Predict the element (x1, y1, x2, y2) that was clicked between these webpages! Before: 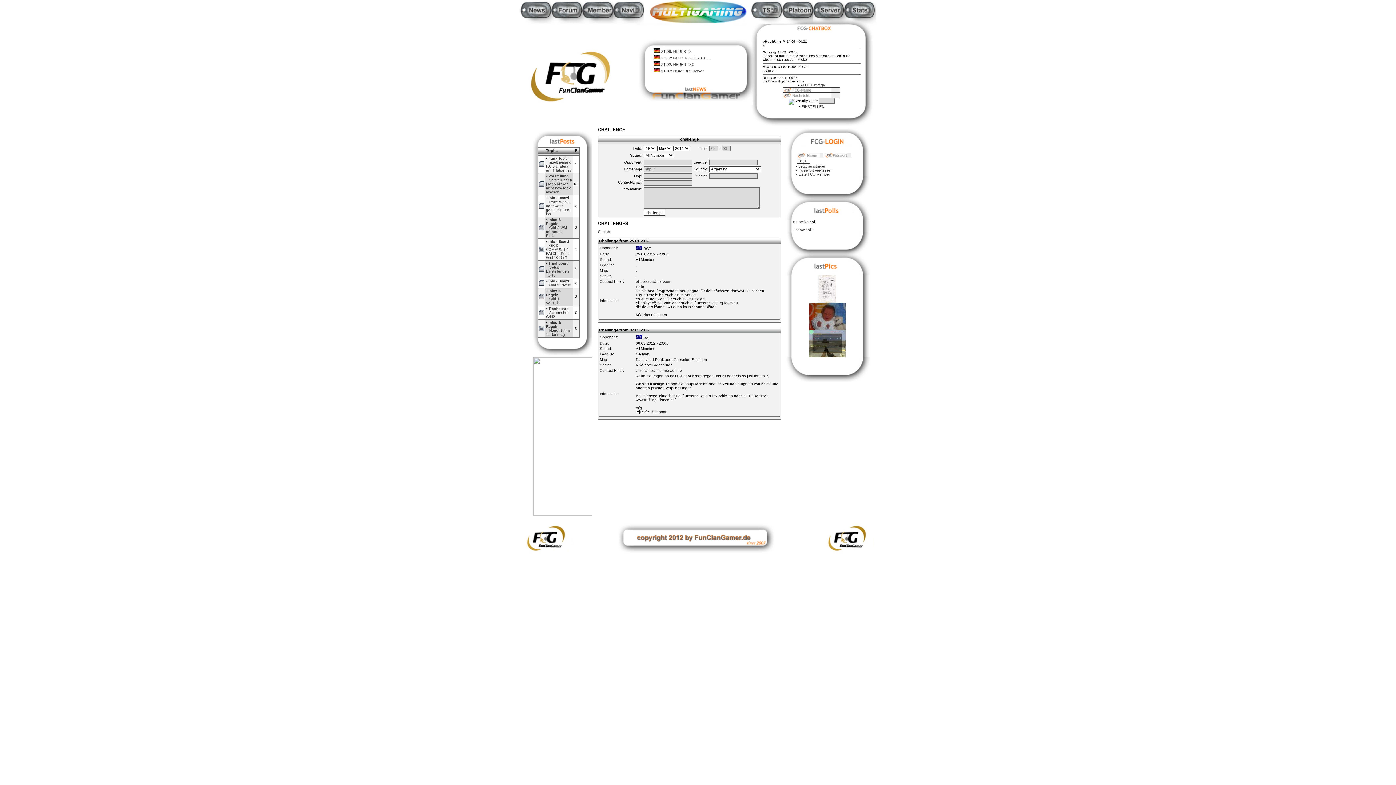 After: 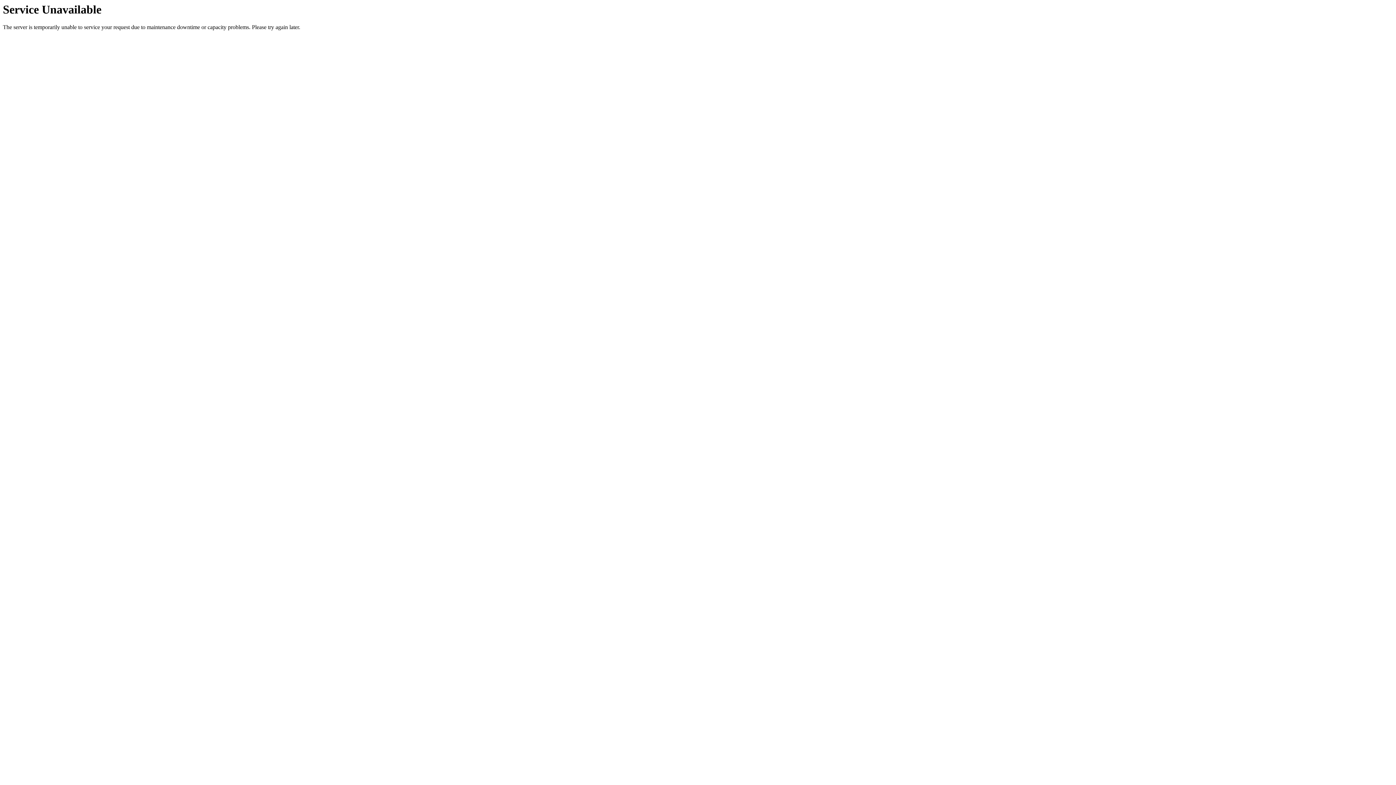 Action: bbox: (796, 228, 813, 232) label: show polls